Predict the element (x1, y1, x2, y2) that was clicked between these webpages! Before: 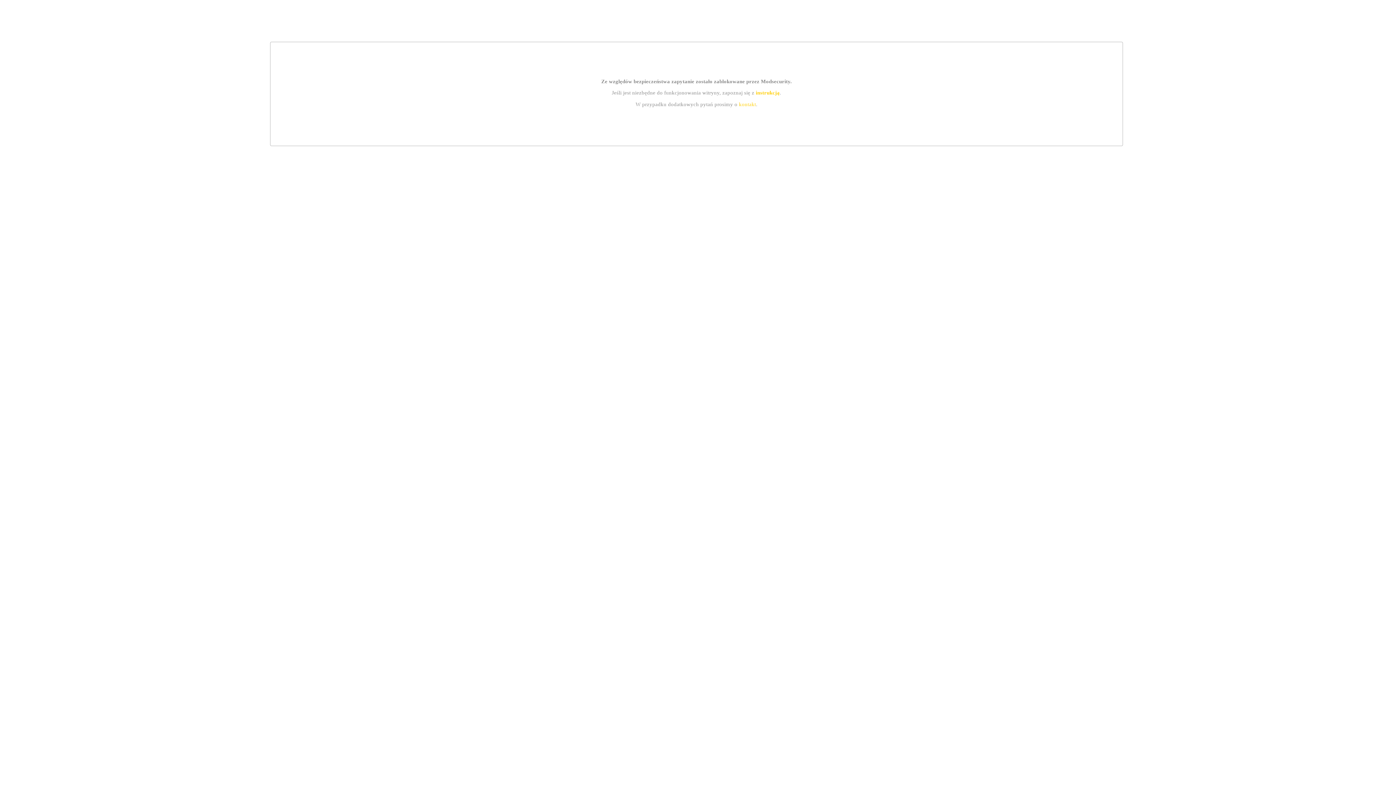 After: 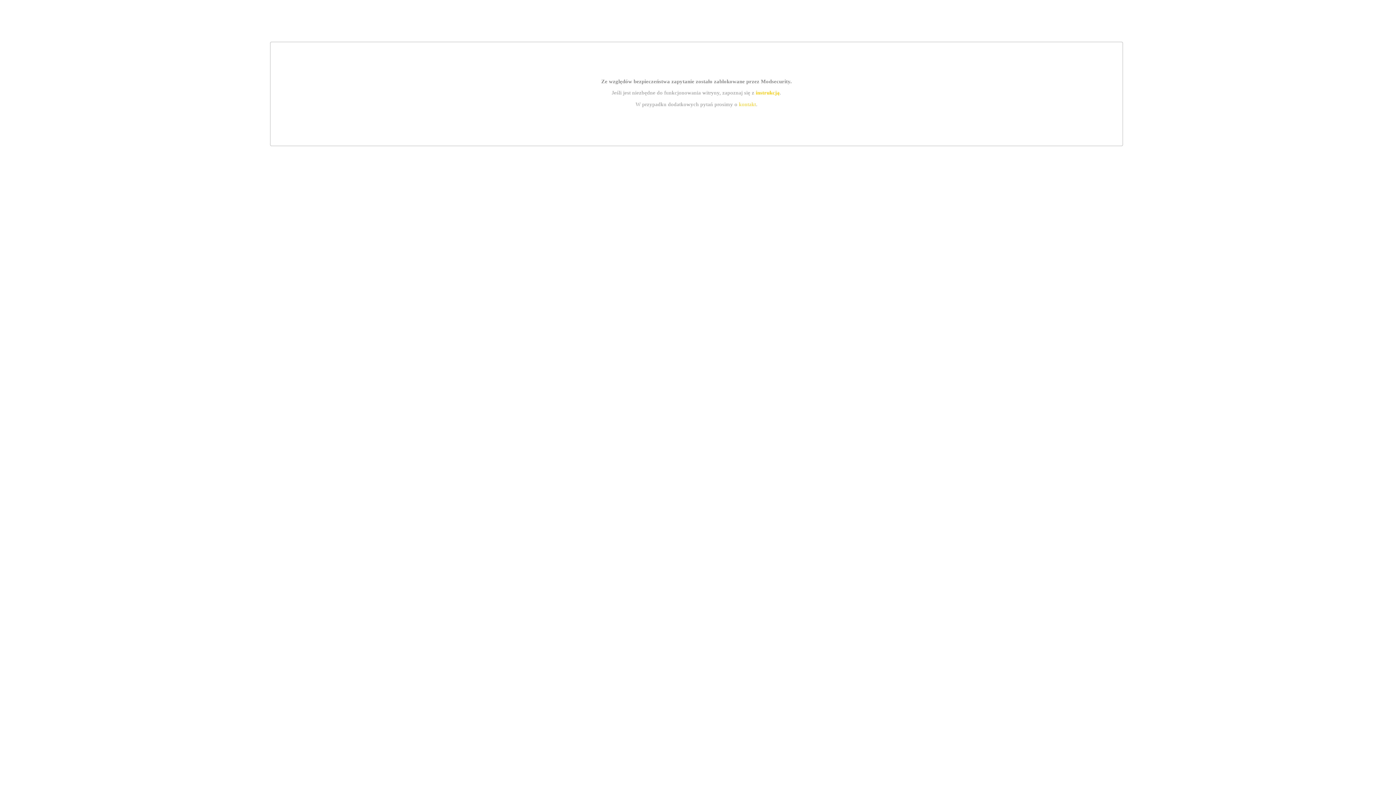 Action: bbox: (739, 101, 756, 107) label: kontakt